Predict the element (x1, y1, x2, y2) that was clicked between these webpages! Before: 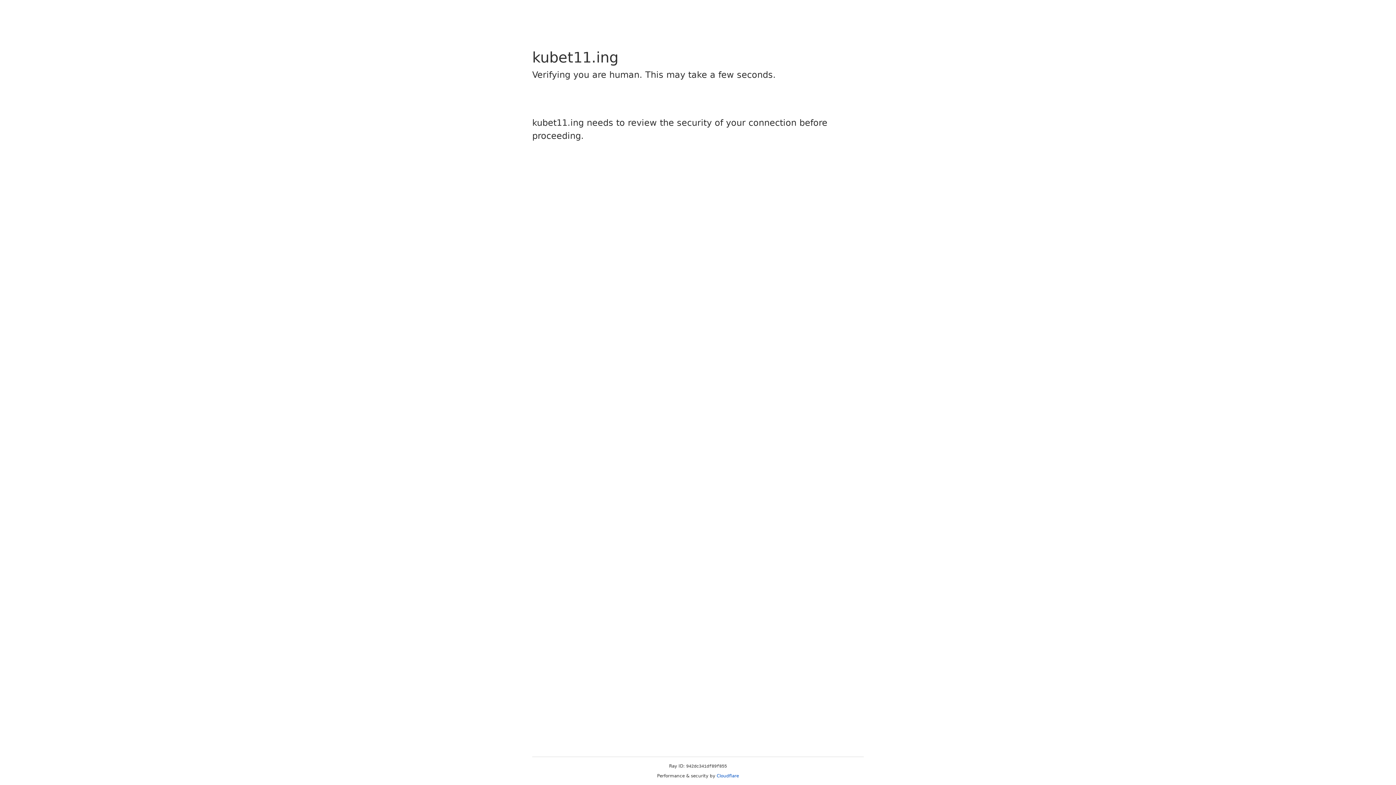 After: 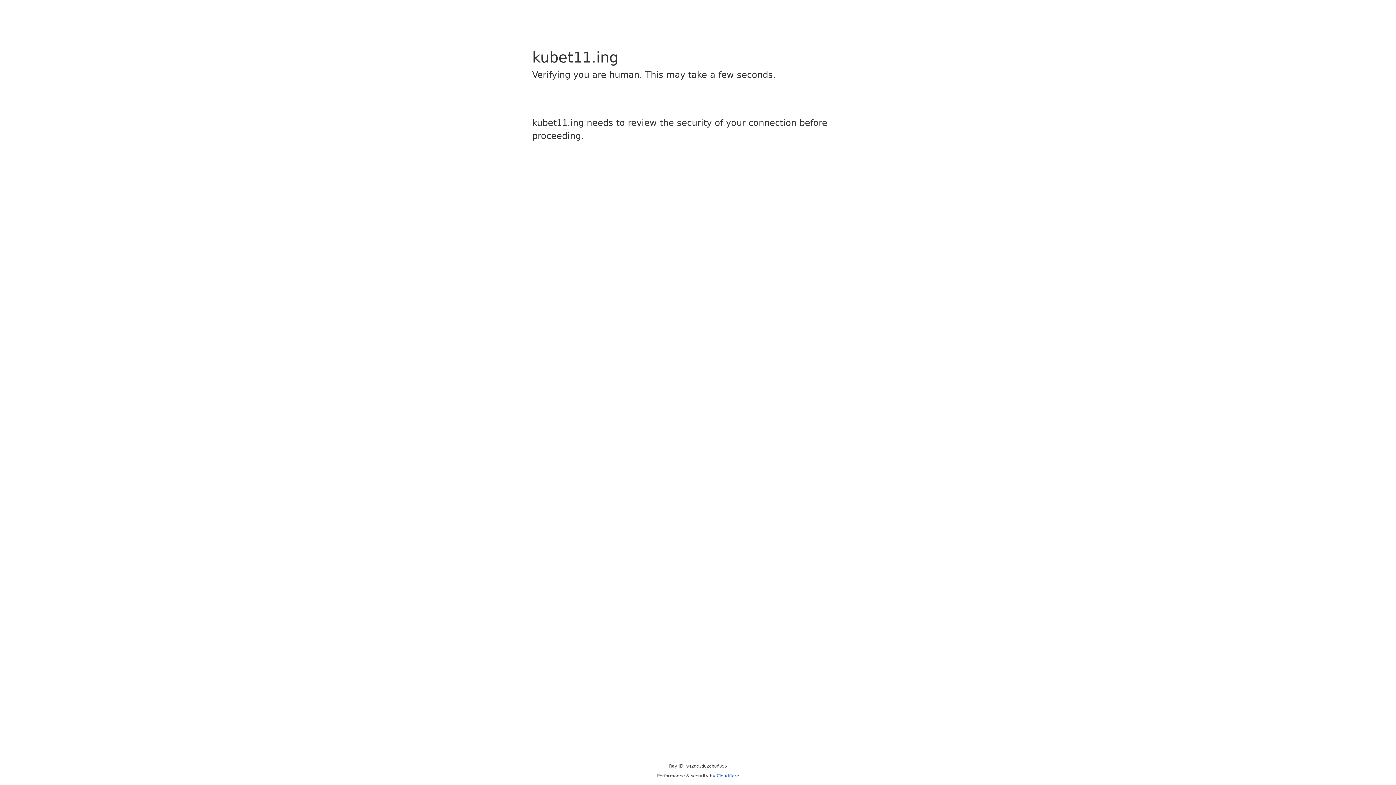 Action: label: Cloudflare bbox: (716, 773, 739, 778)